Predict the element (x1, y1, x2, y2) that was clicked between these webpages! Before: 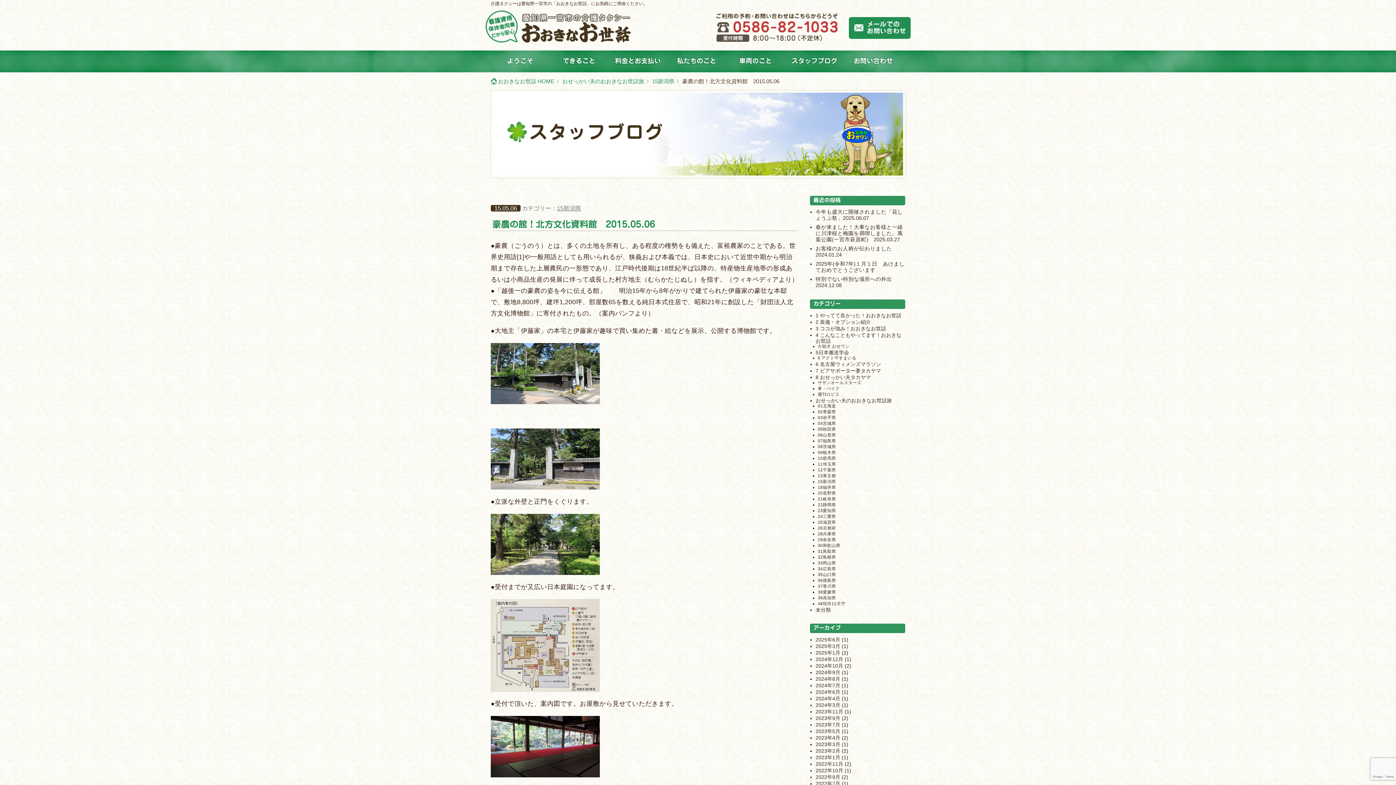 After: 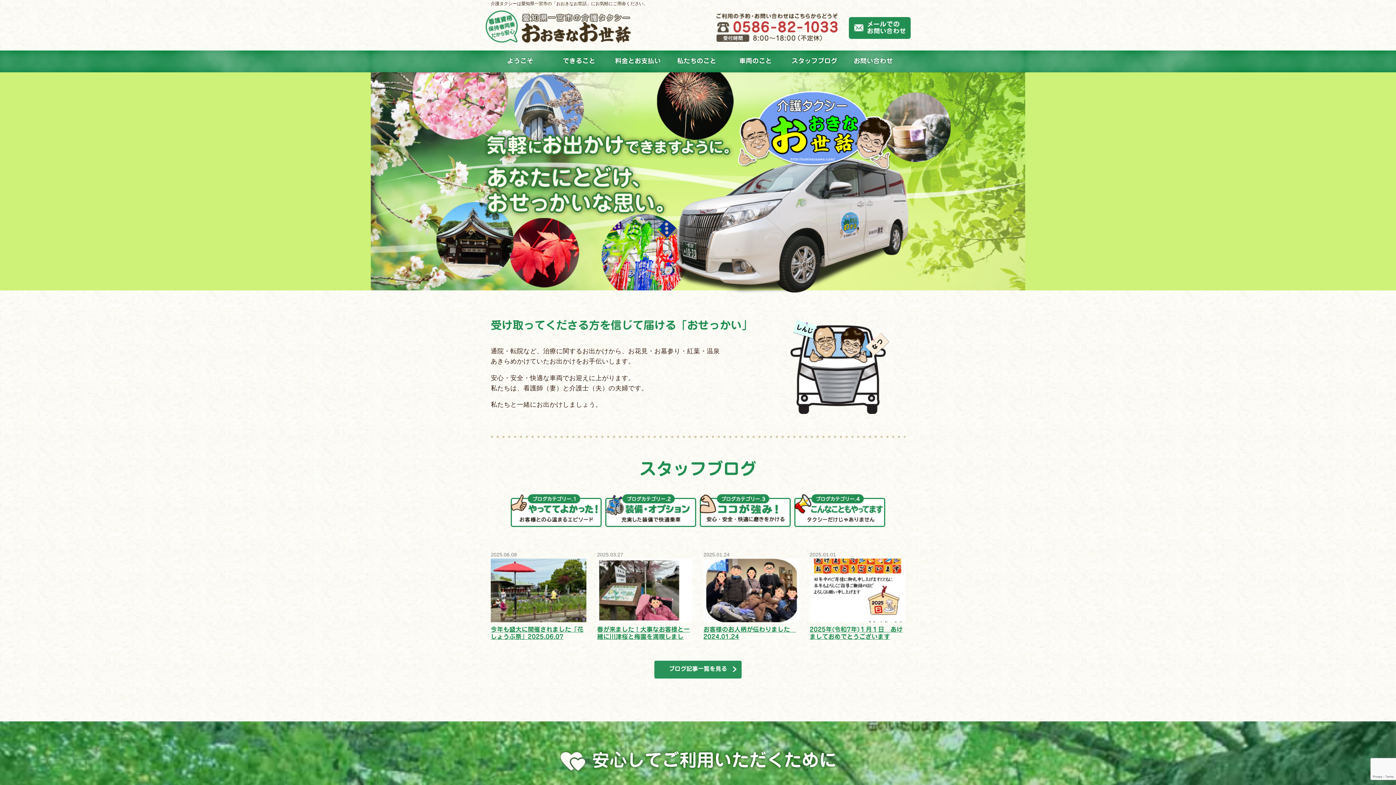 Action: label: おおきなお世話 HOME bbox: (498, 77, 559, 85)